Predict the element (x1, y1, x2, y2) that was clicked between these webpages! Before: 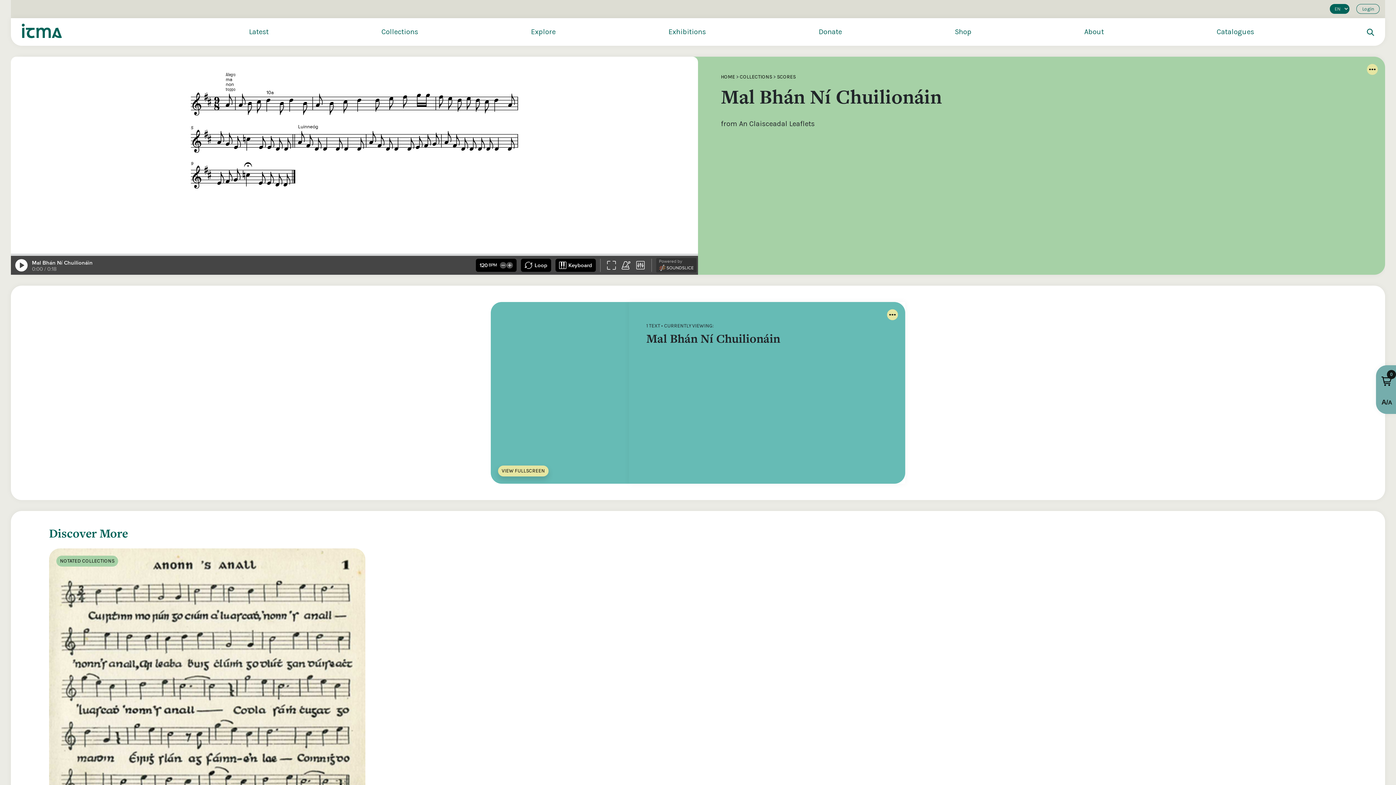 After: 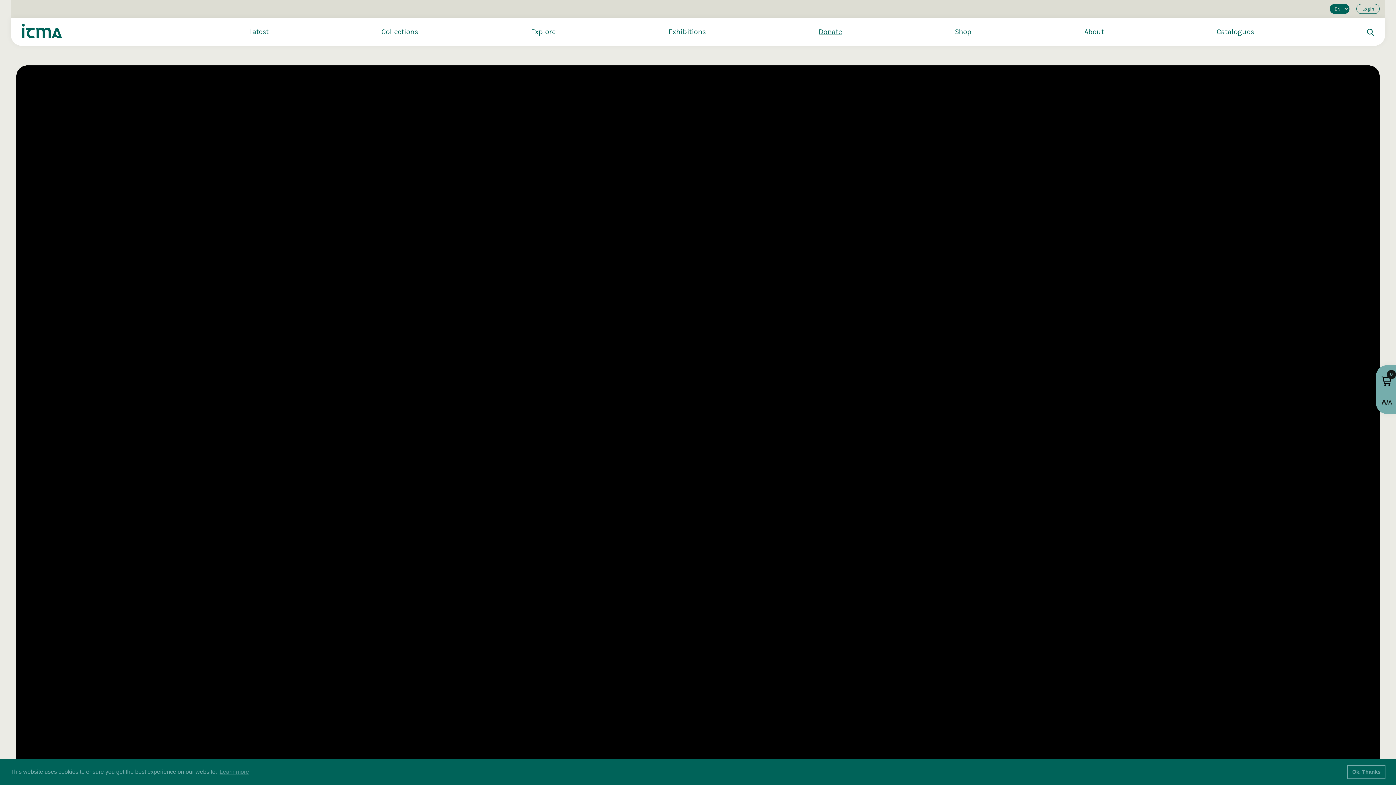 Action: label: Donate bbox: (818, 27, 842, 36)